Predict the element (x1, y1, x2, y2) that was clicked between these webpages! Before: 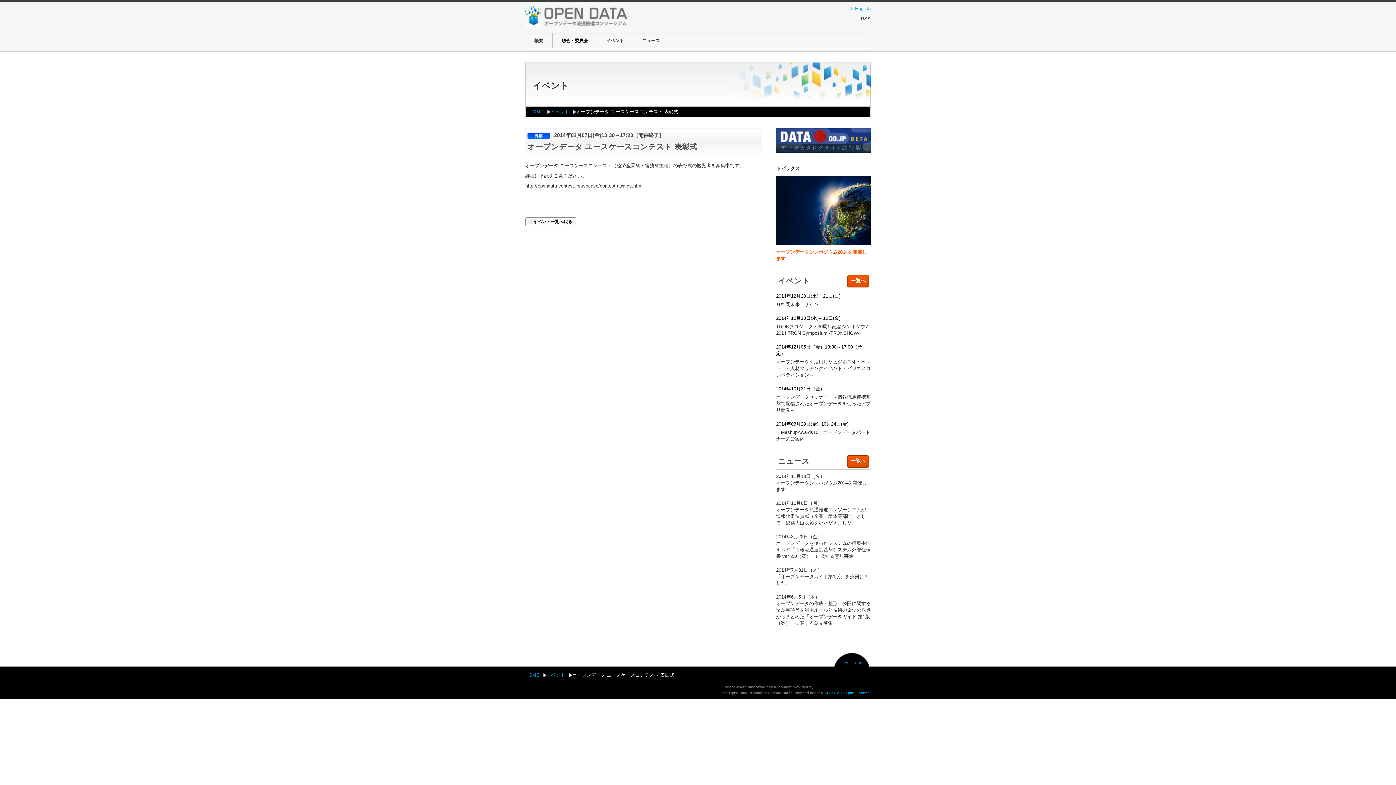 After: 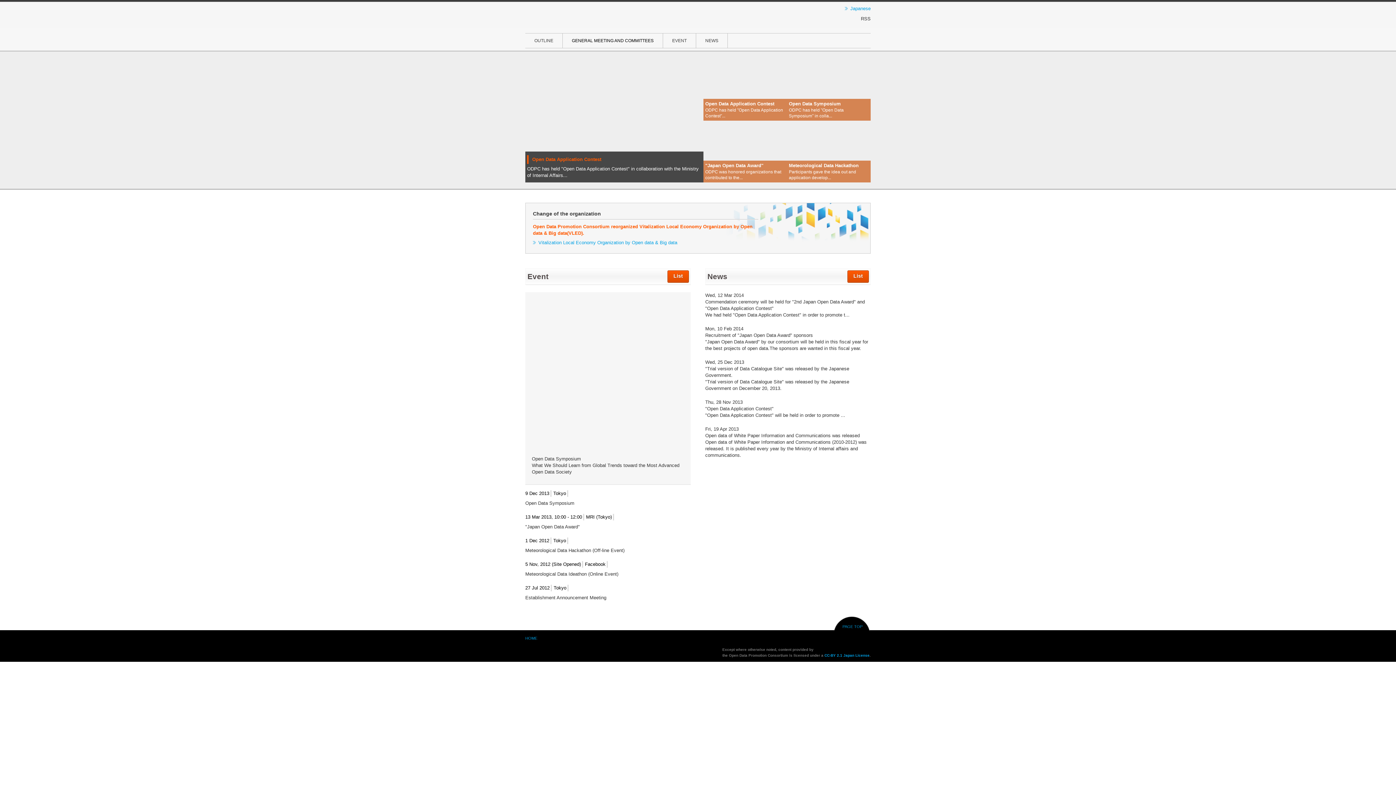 Action: bbox: (855, 5, 870, 11) label: English